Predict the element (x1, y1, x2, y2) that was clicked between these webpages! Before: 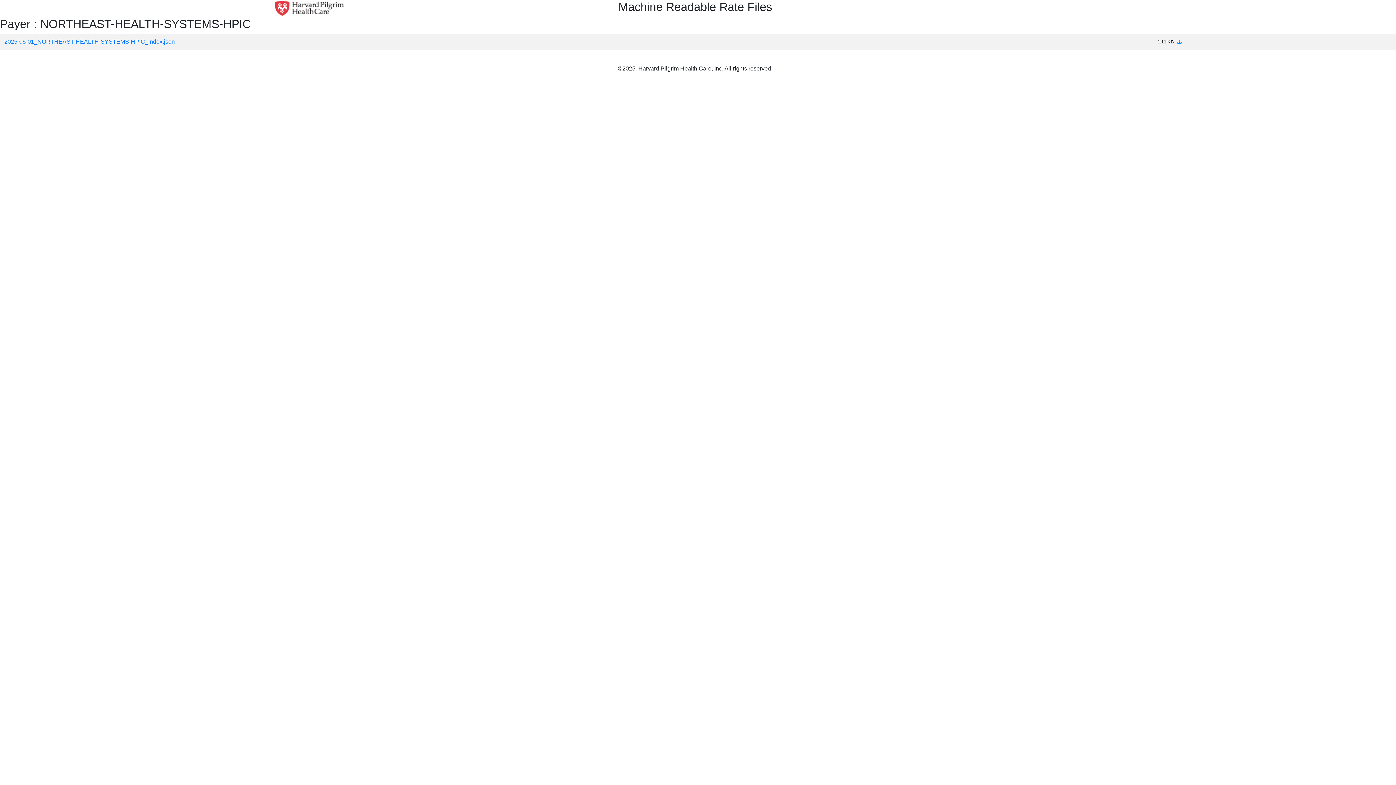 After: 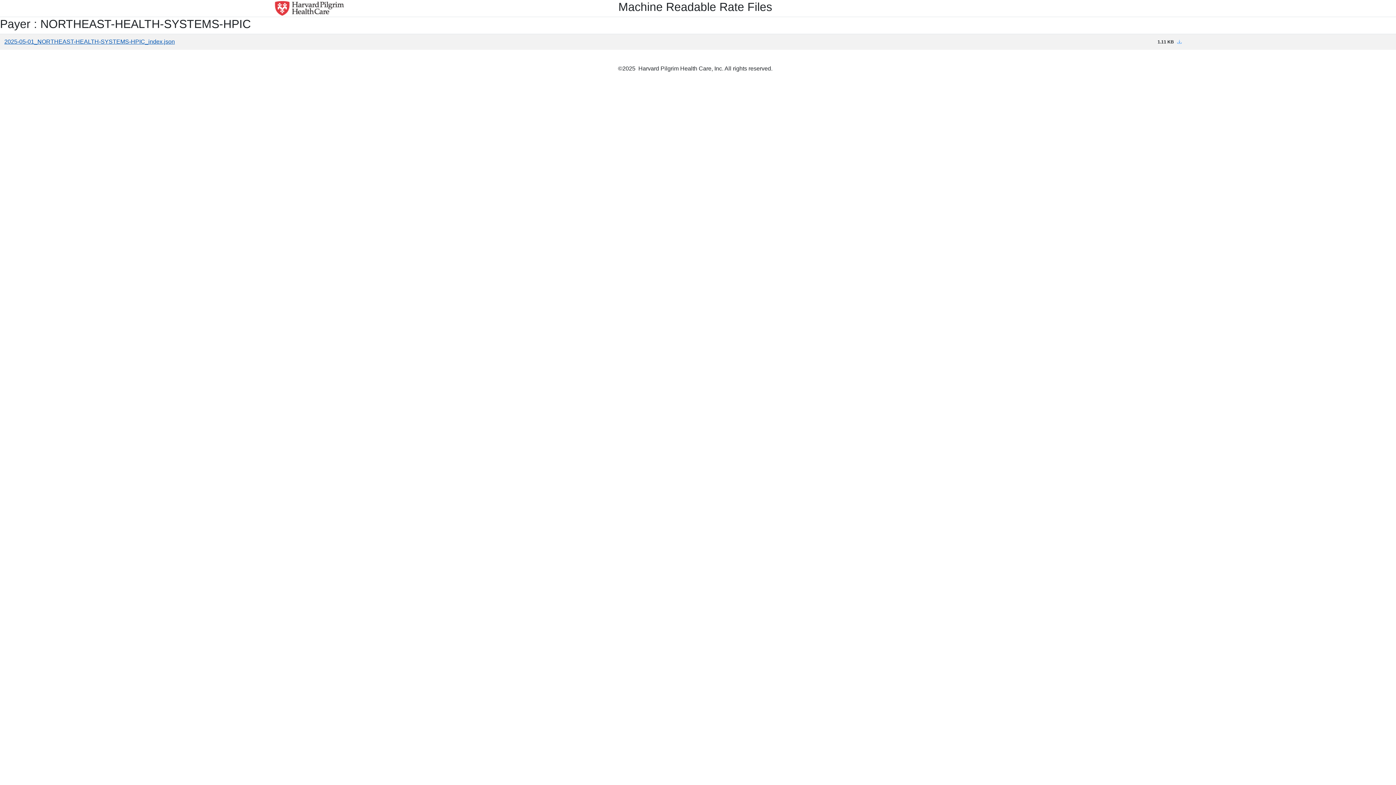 Action: label: 2025-05-01_NORTHEAST-HEALTH-SYSTEMS-HPIC_index.json bbox: (4, 38, 174, 44)